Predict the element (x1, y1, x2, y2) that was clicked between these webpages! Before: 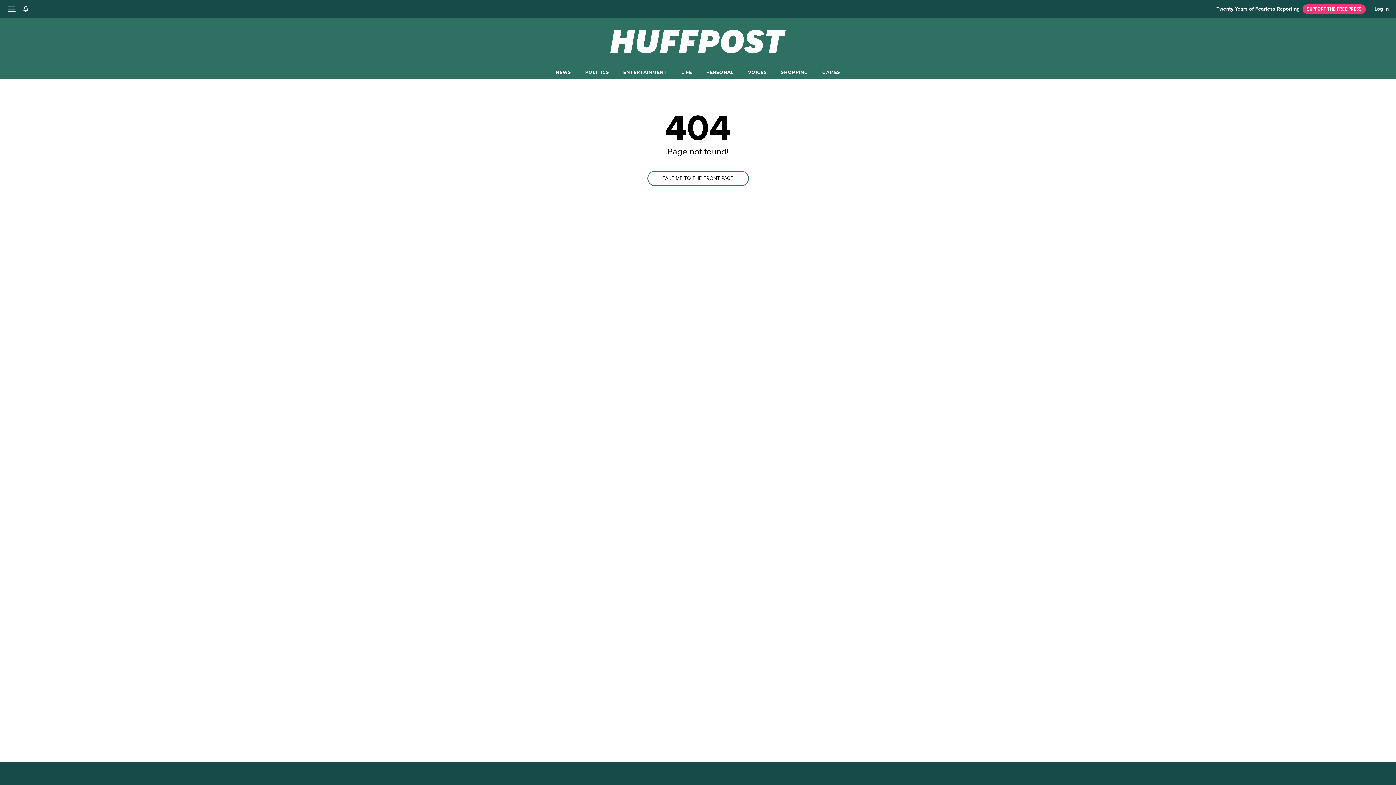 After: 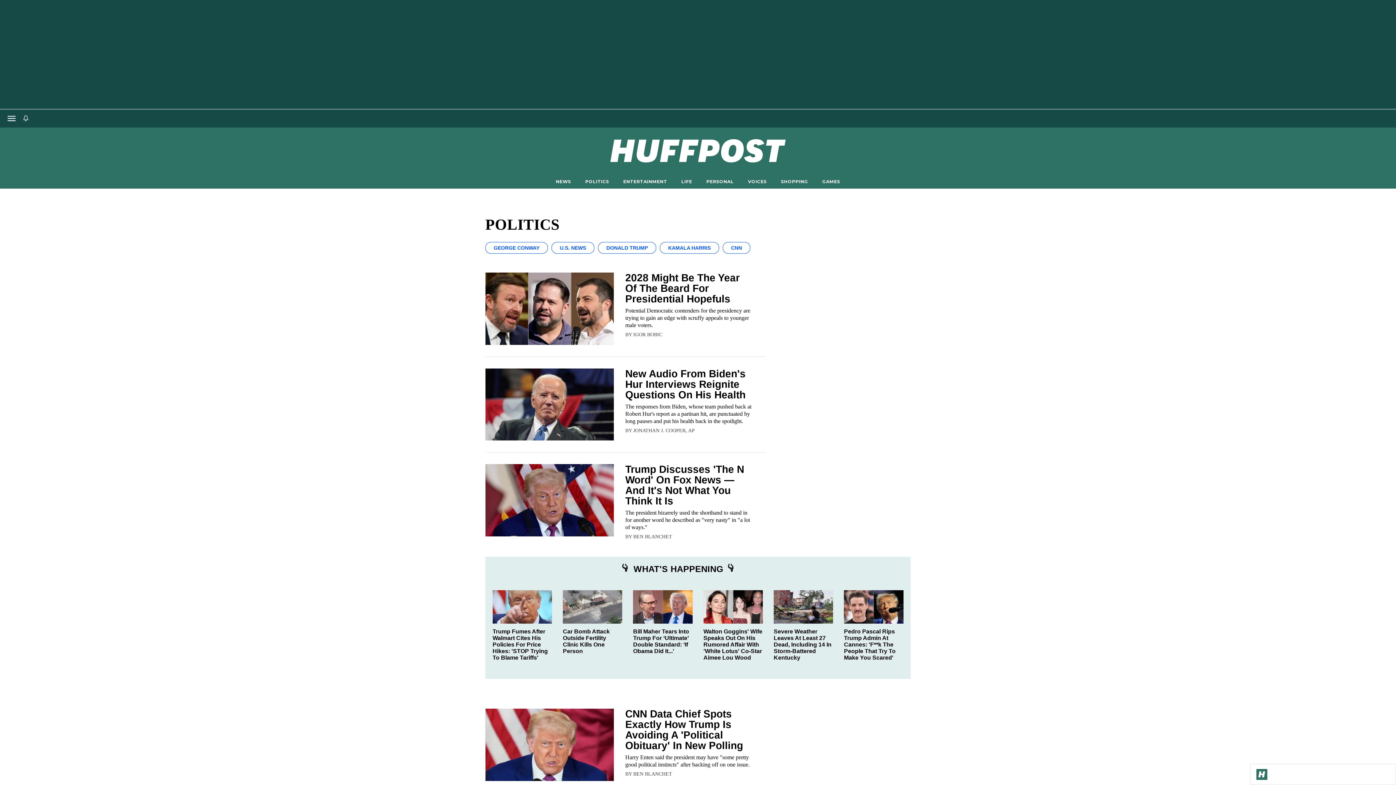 Action: label: POLITICS bbox: (585, 69, 609, 74)